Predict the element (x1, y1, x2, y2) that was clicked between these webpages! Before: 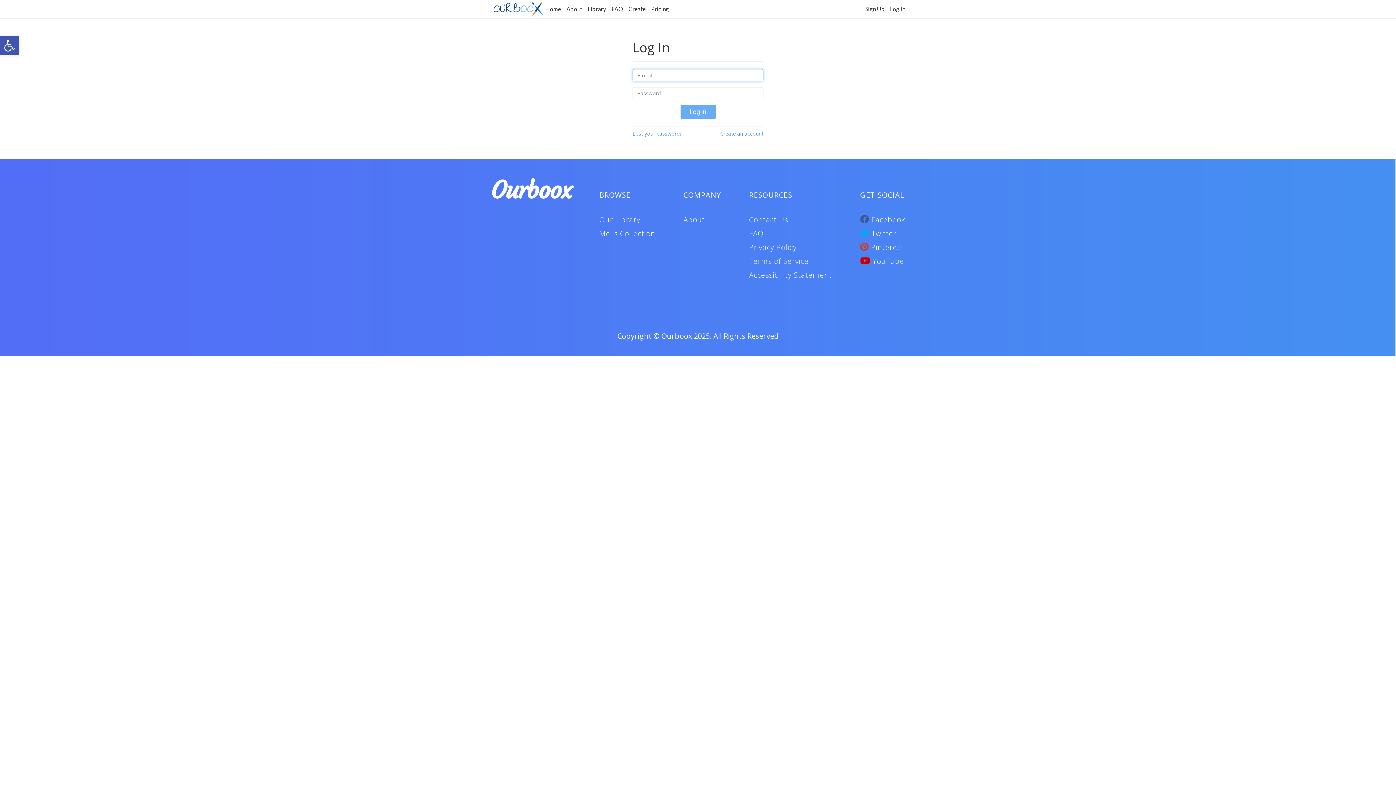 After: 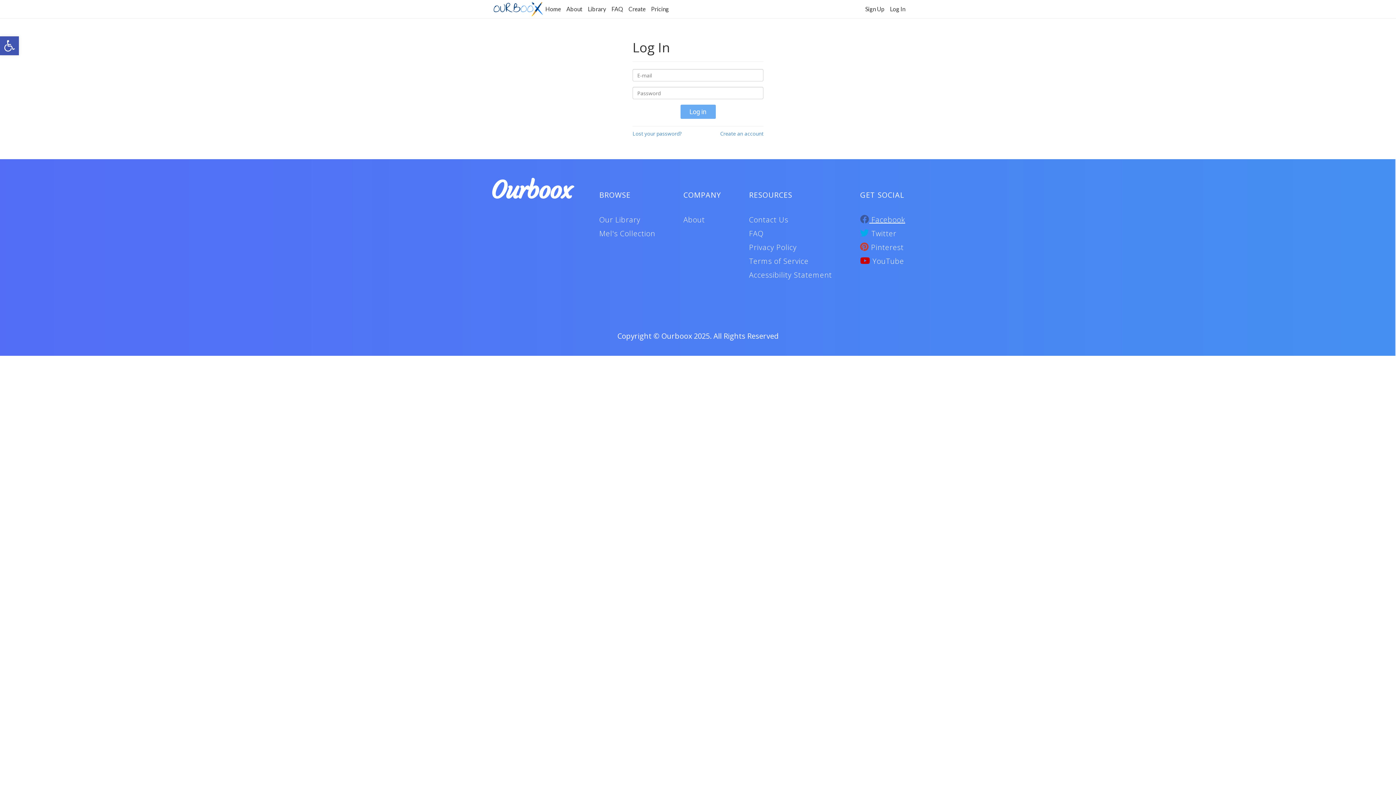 Action: bbox: (860, 214, 905, 224) label:  Facebook